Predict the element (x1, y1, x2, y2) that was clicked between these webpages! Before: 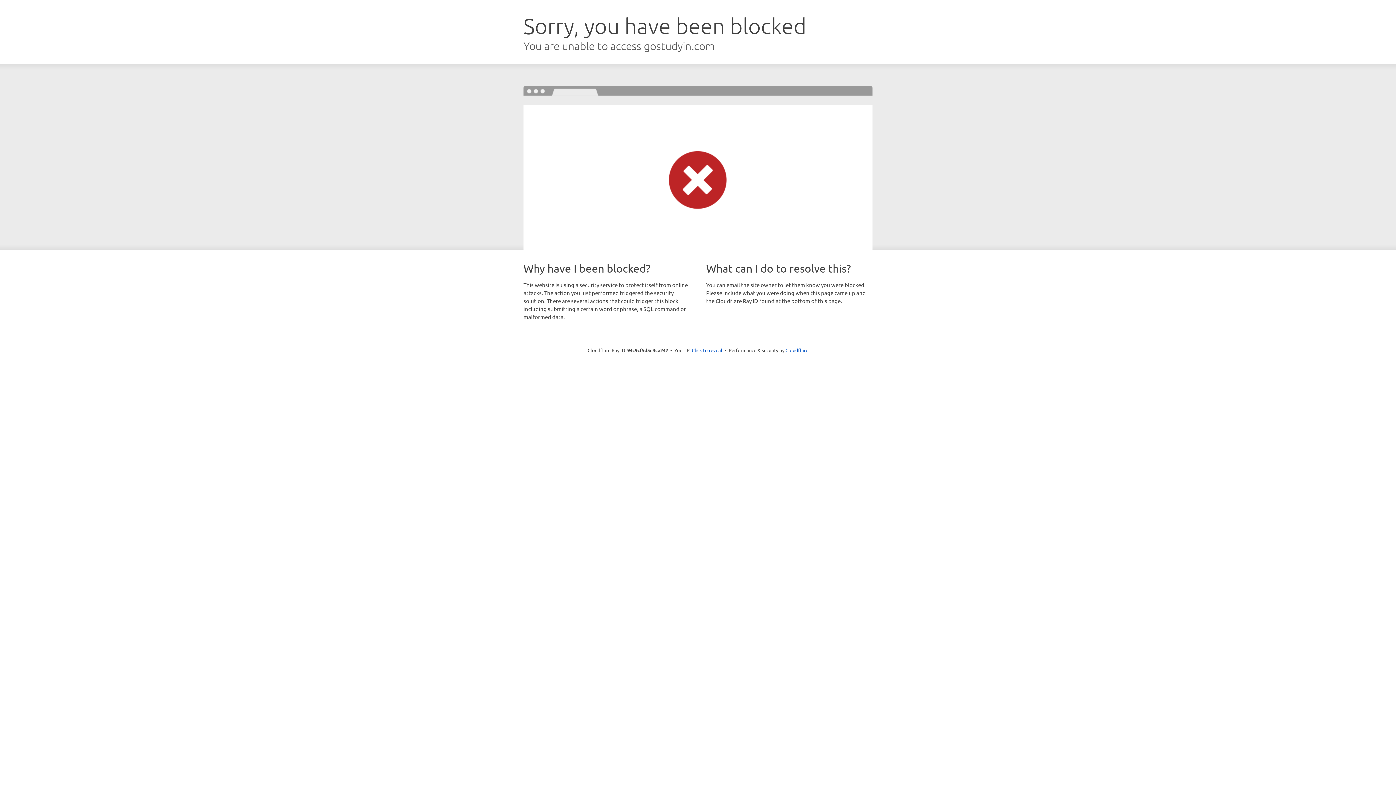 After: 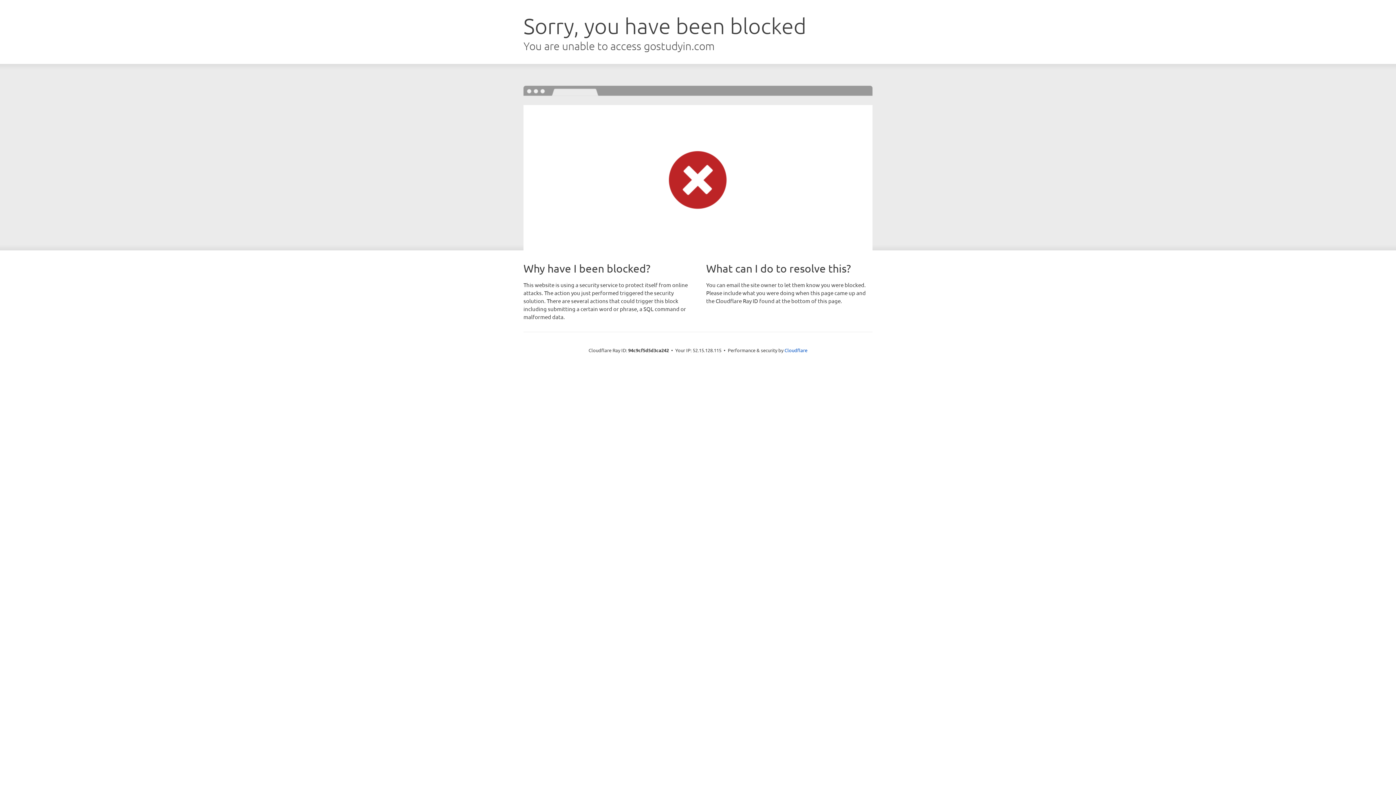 Action: label: Click to reveal bbox: (692, 346, 722, 353)